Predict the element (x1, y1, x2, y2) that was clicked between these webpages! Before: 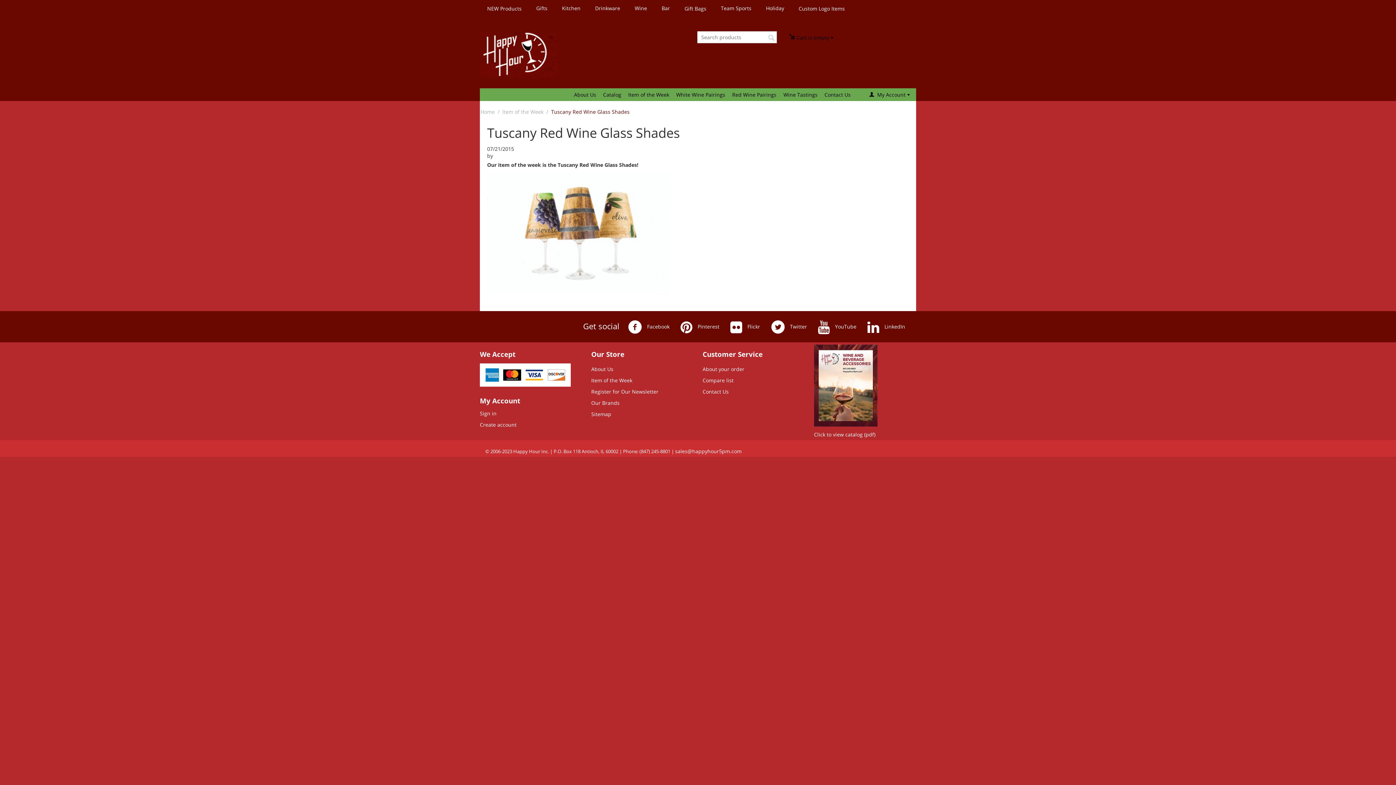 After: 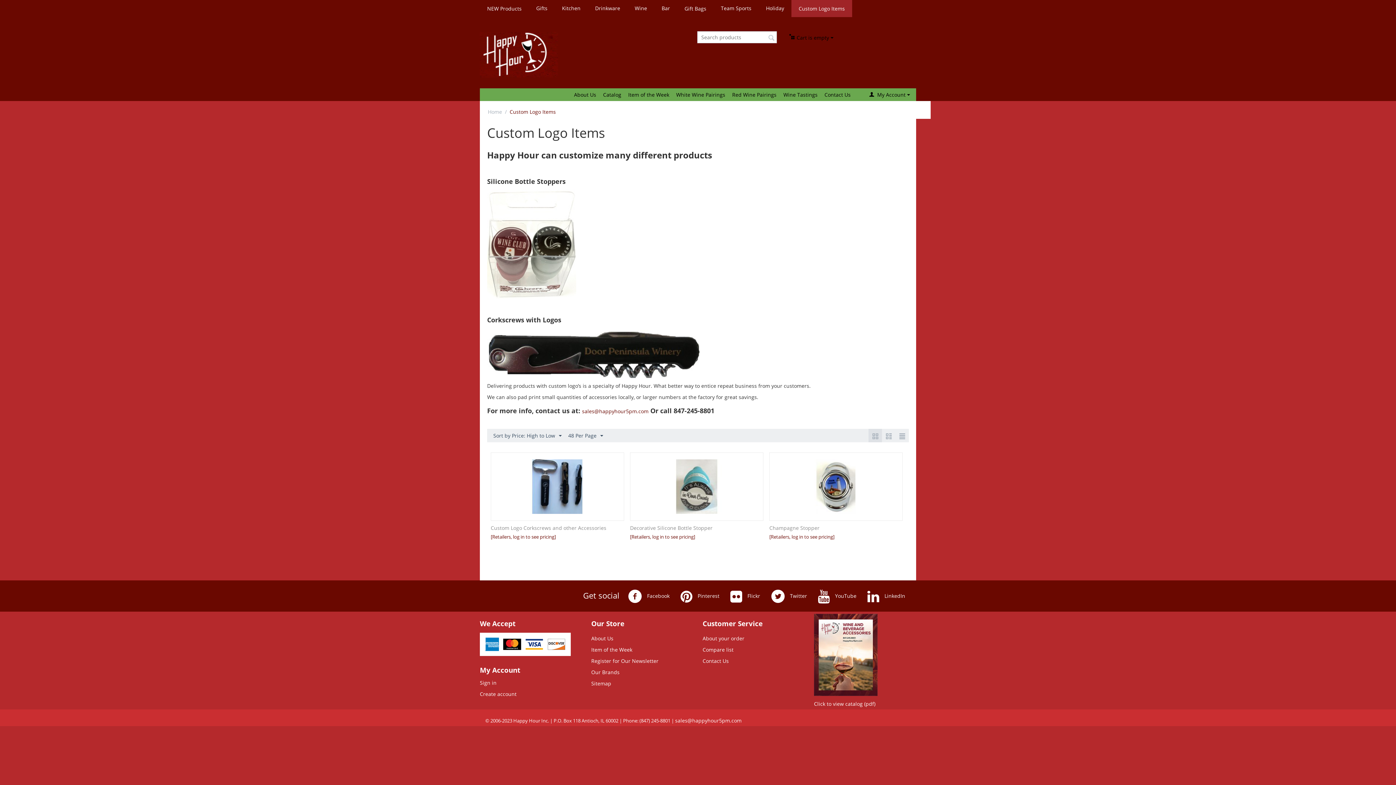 Action: label: Custom Logo Items bbox: (791, 0, 852, 17)